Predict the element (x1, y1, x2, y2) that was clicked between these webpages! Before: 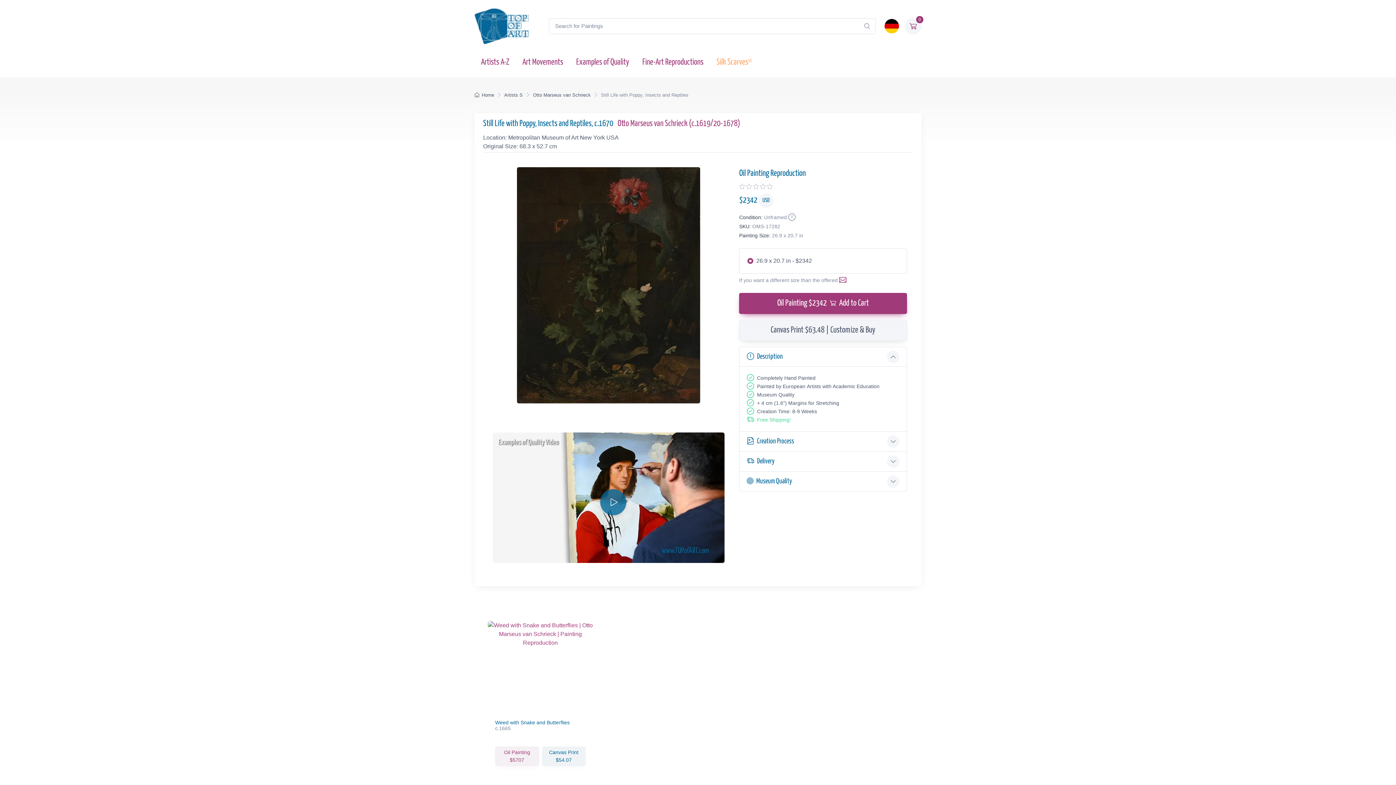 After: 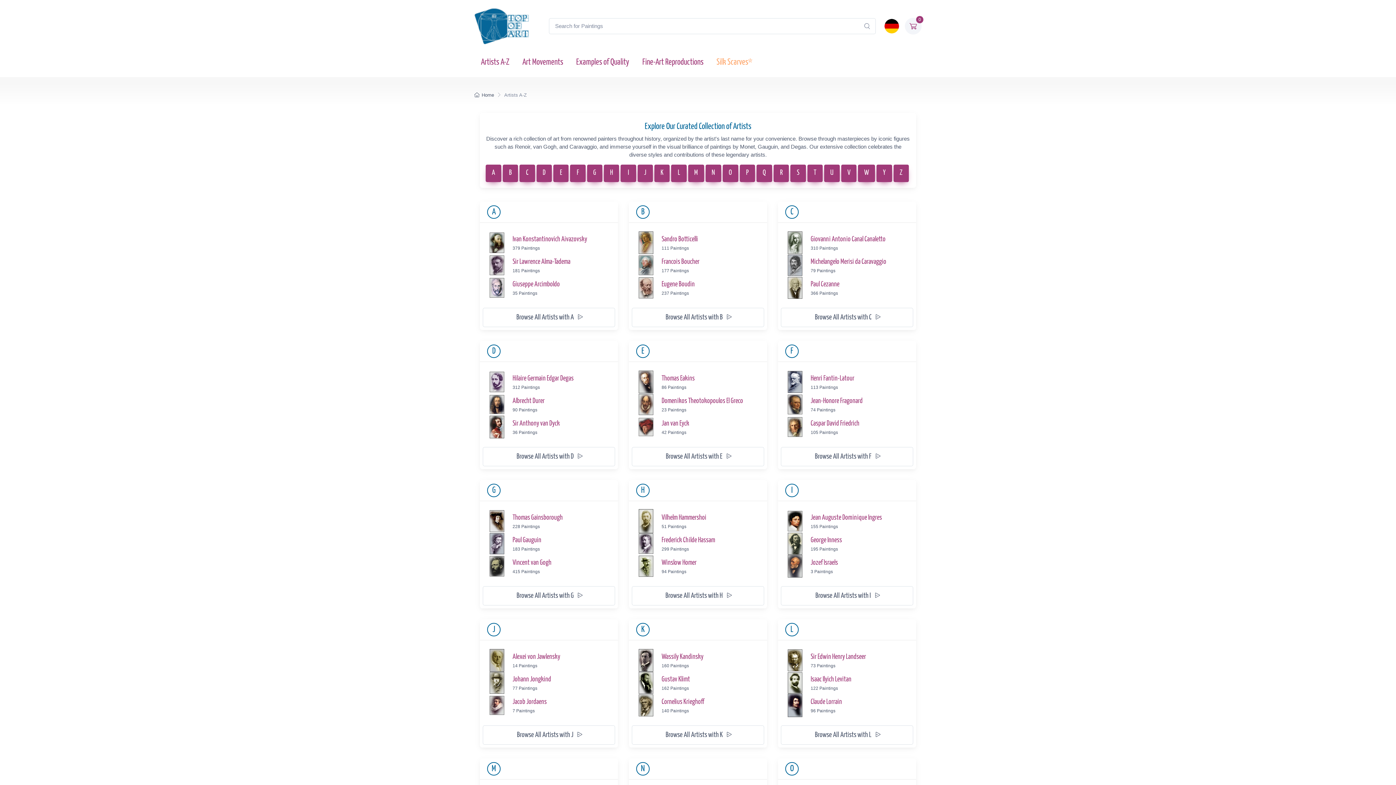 Action: bbox: (474, 49, 516, 74) label: Artists A-Z